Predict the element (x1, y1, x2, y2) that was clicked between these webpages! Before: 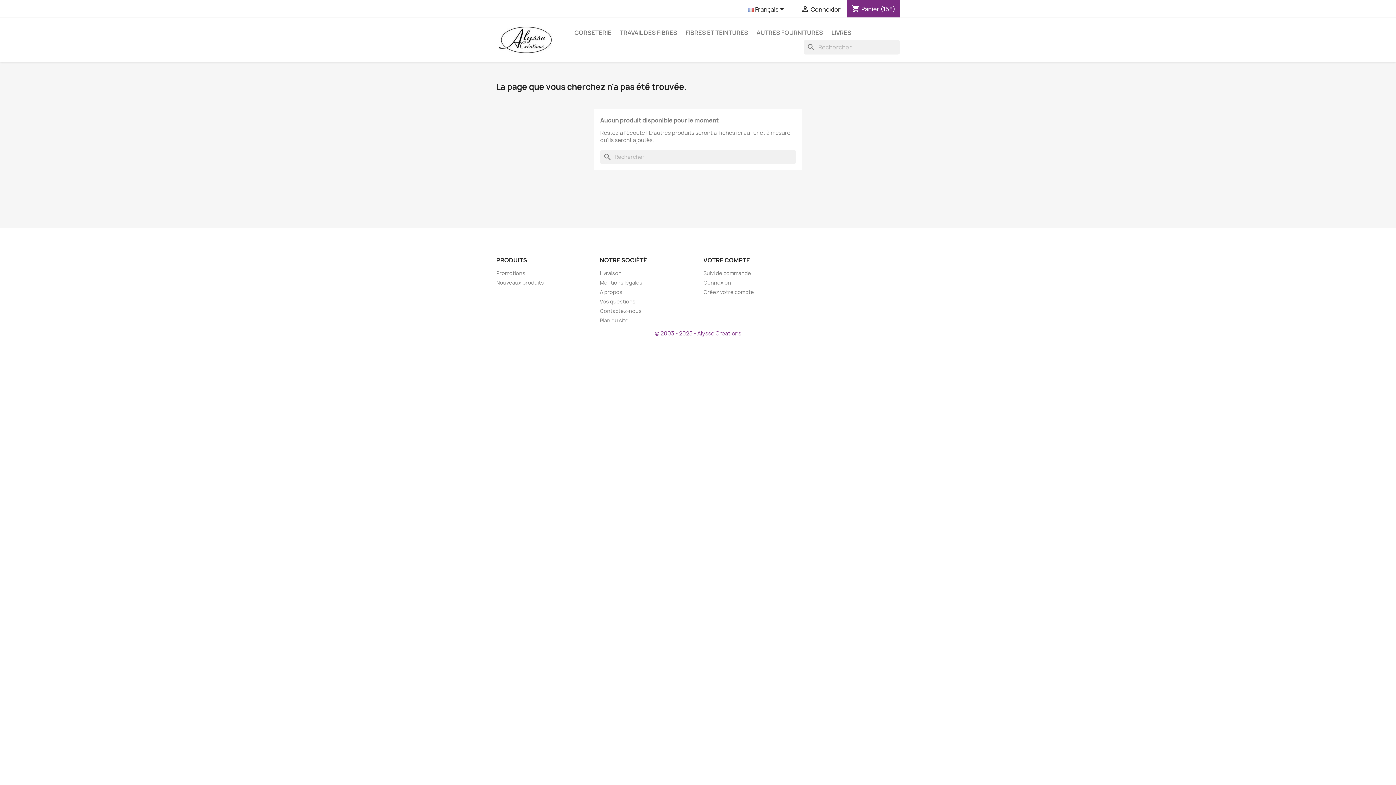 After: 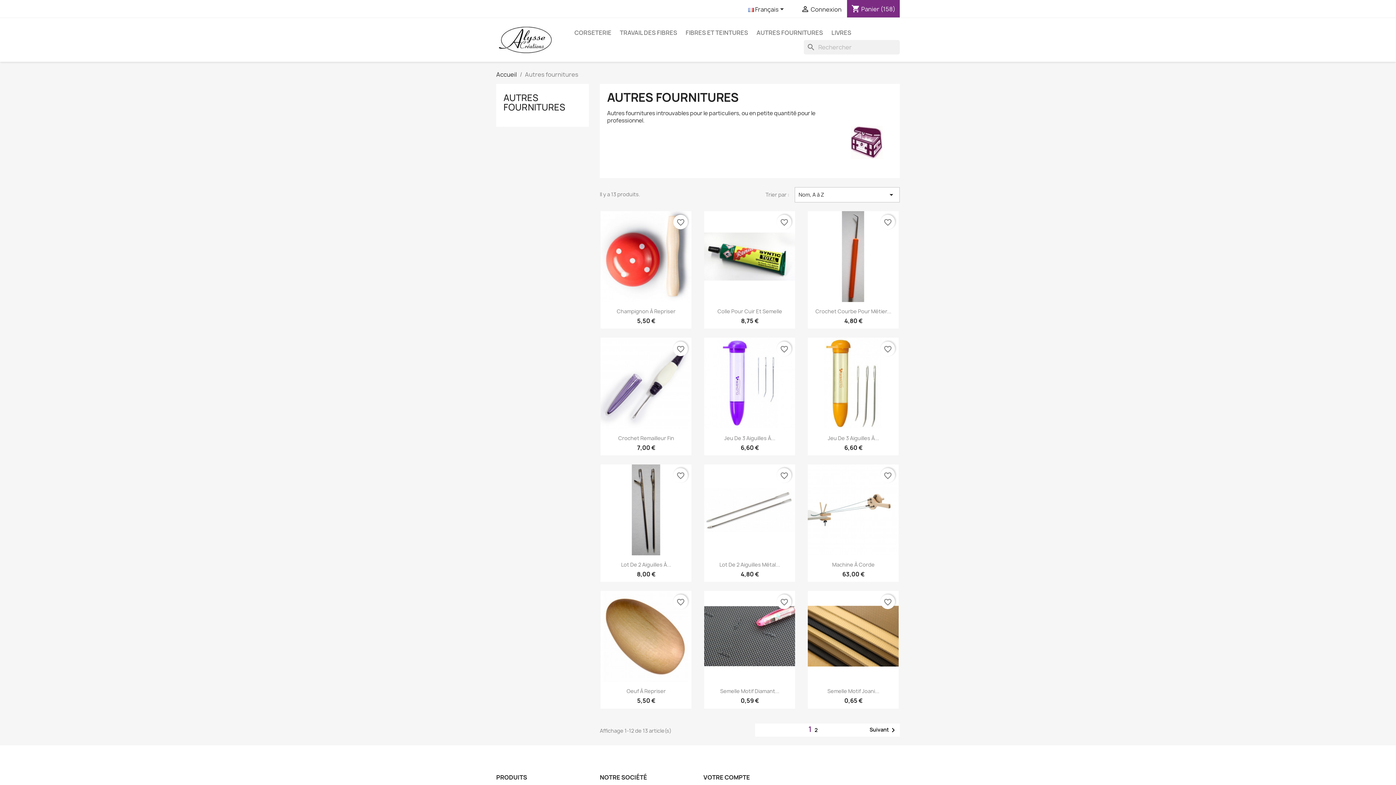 Action: label: AUTRES FOURNITURES bbox: (753, 25, 826, 40)